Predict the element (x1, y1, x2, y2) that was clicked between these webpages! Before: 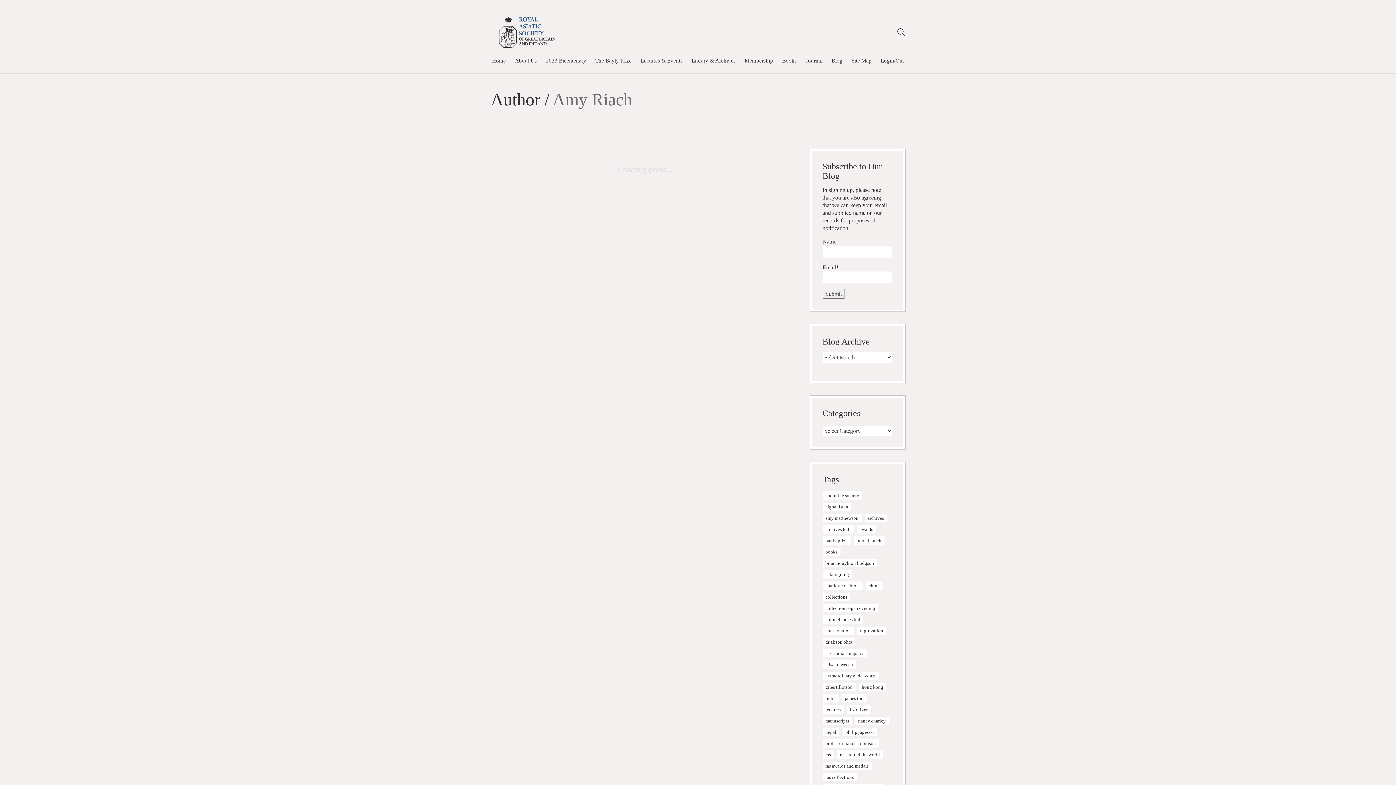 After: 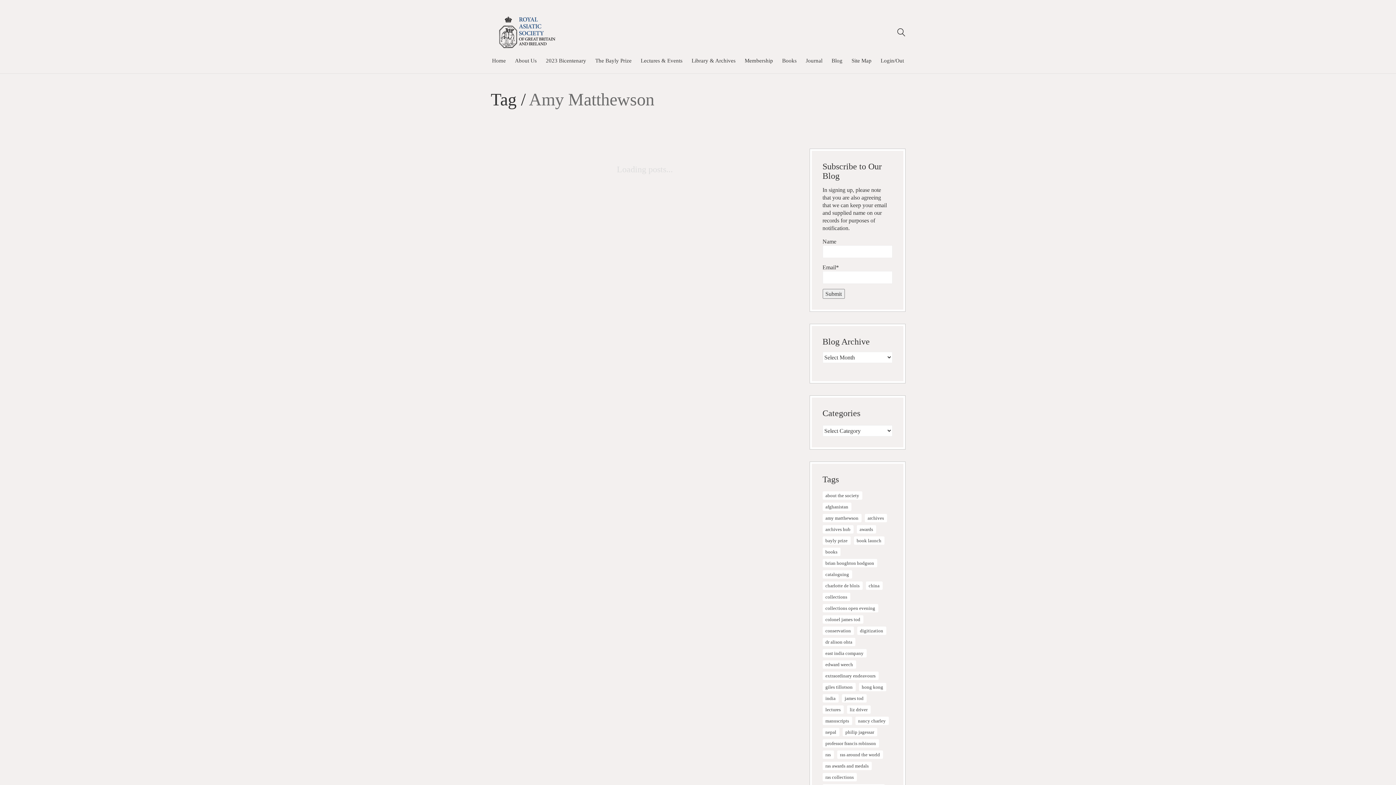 Action: label: Amy Matthewson (10 items) bbox: (822, 514, 861, 522)